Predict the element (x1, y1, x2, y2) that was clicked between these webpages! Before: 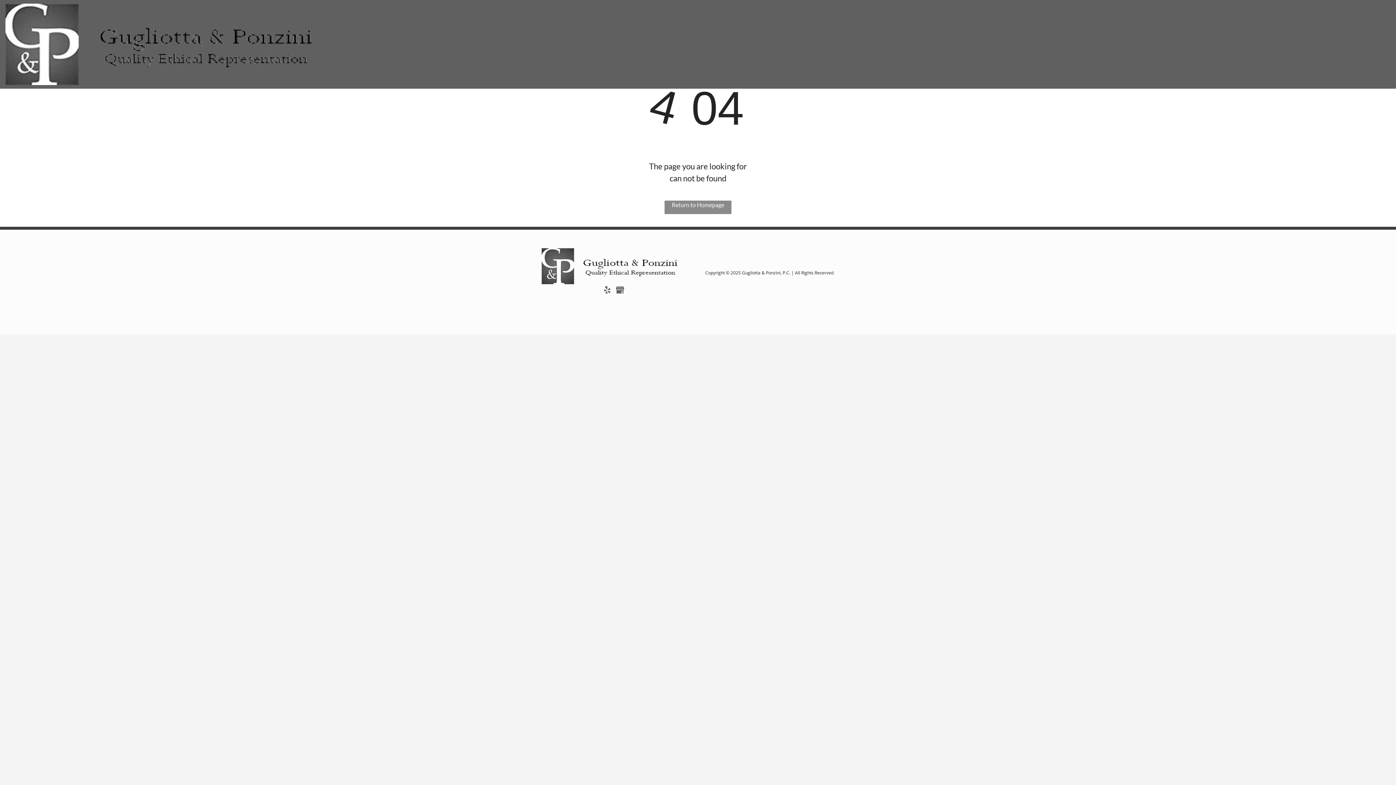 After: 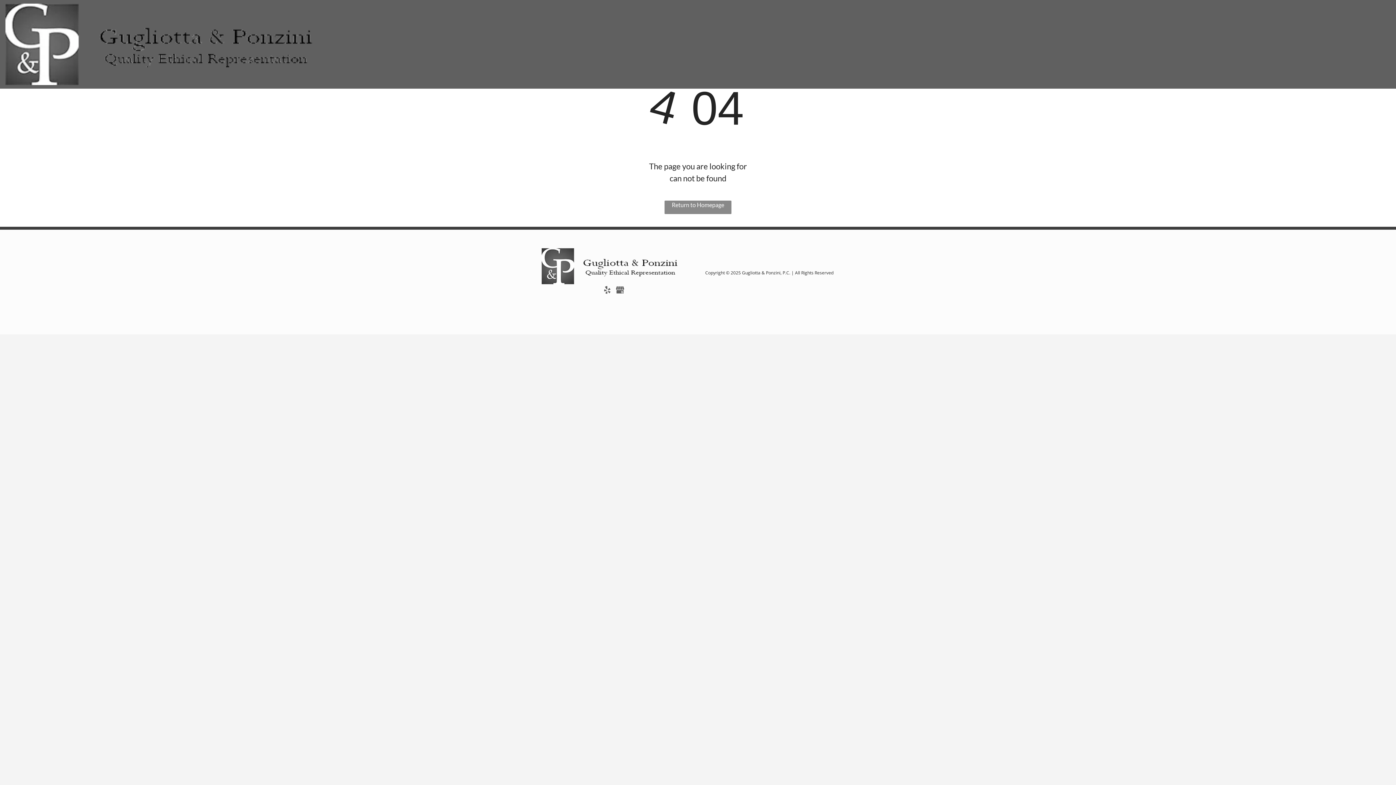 Action: label: (914) 813-1700  bbox: (1163, 12, 1390, 29)